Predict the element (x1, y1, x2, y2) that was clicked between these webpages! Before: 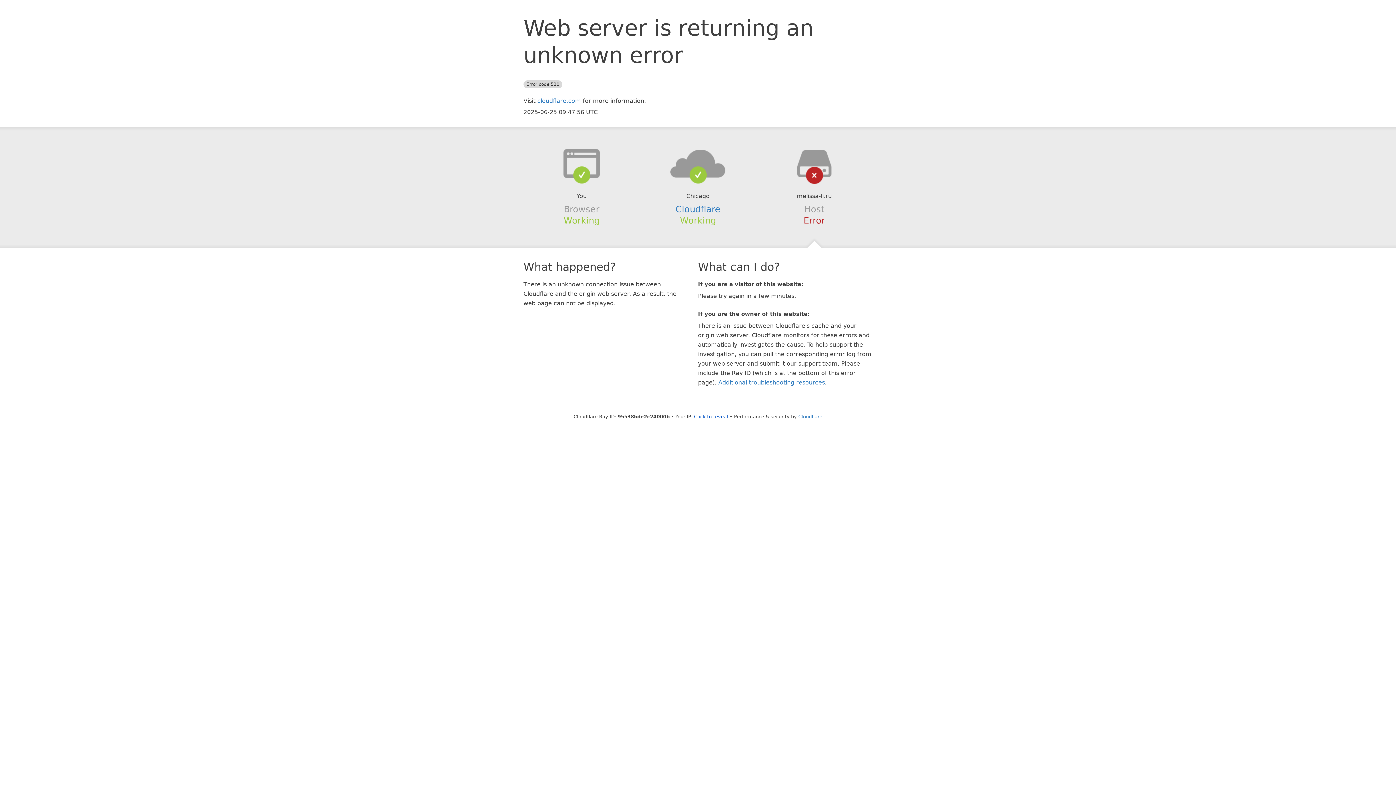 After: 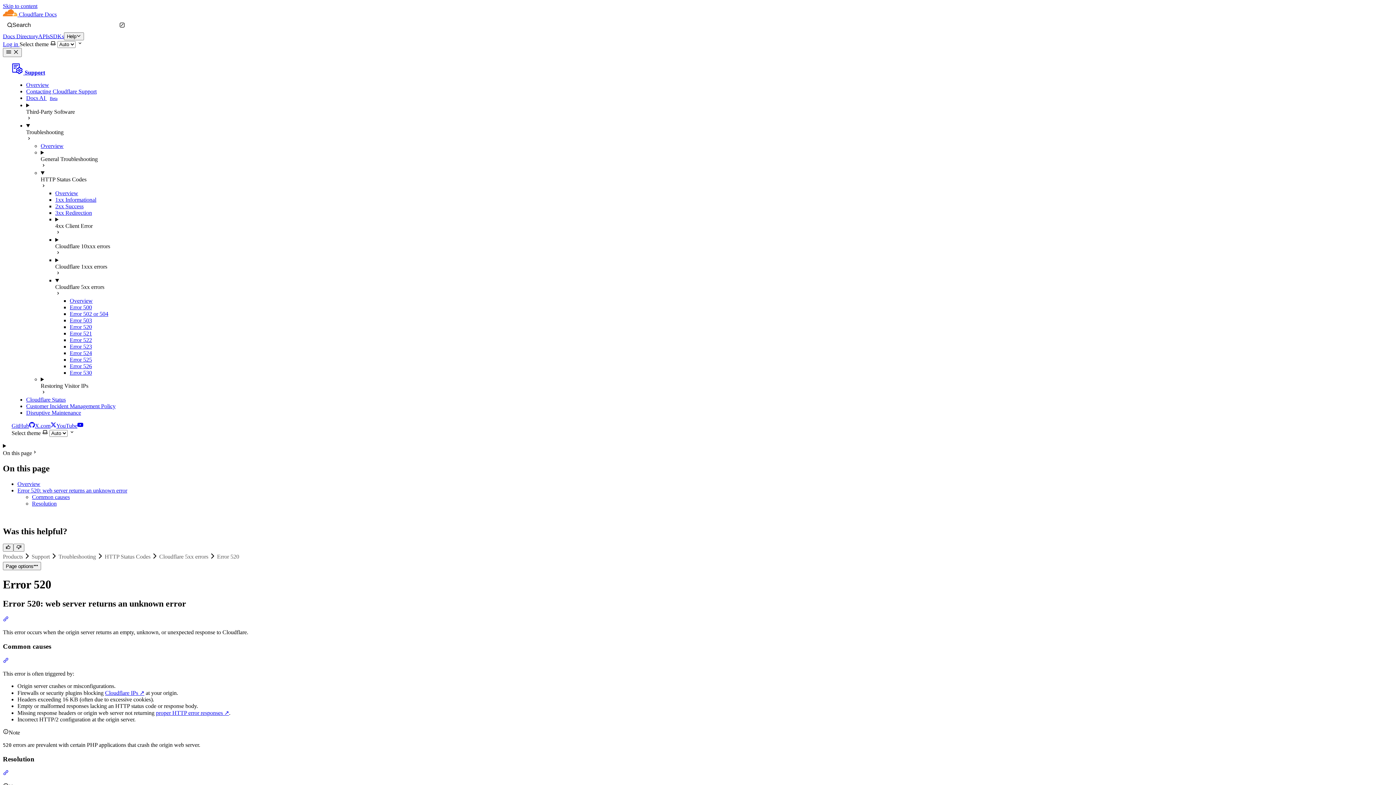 Action: bbox: (718, 379, 825, 386) label: Additional troubleshooting resources